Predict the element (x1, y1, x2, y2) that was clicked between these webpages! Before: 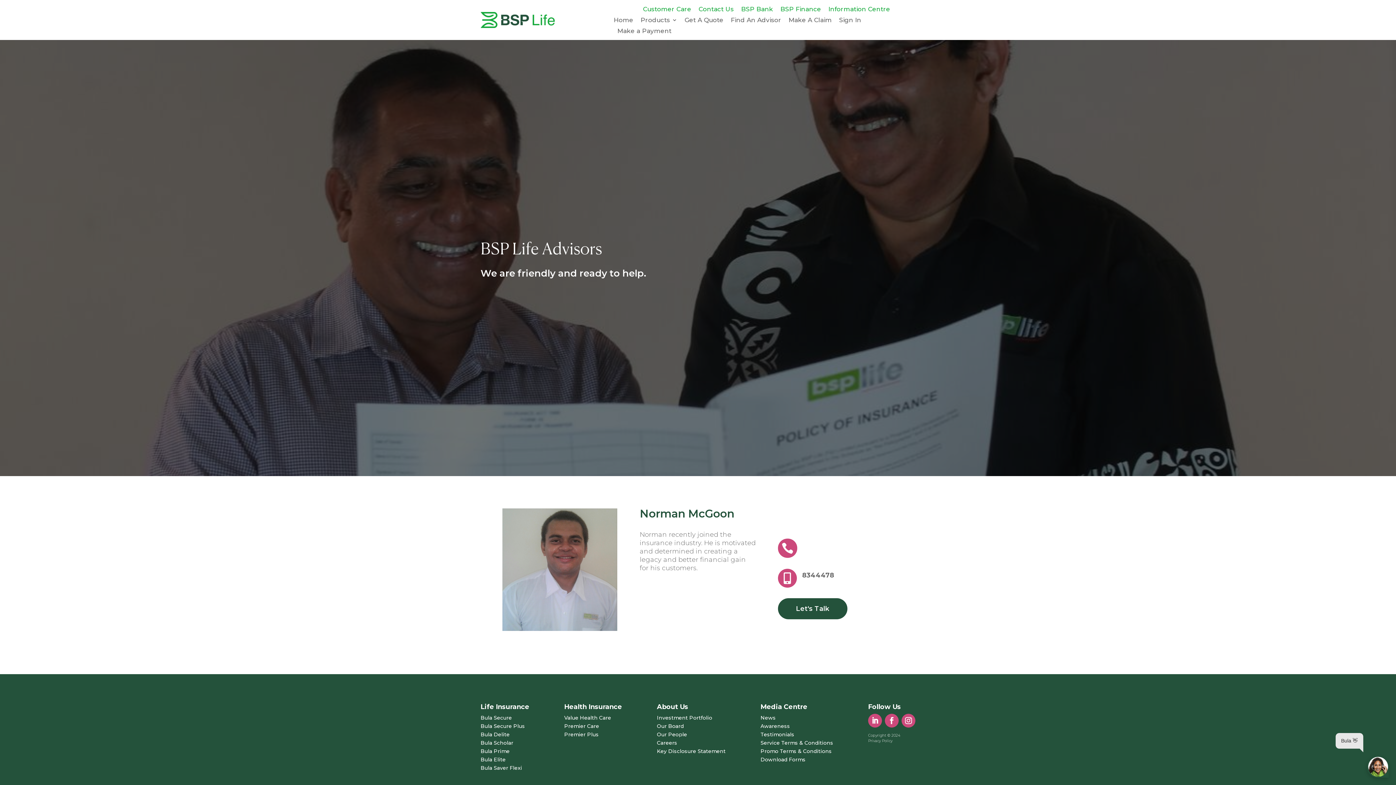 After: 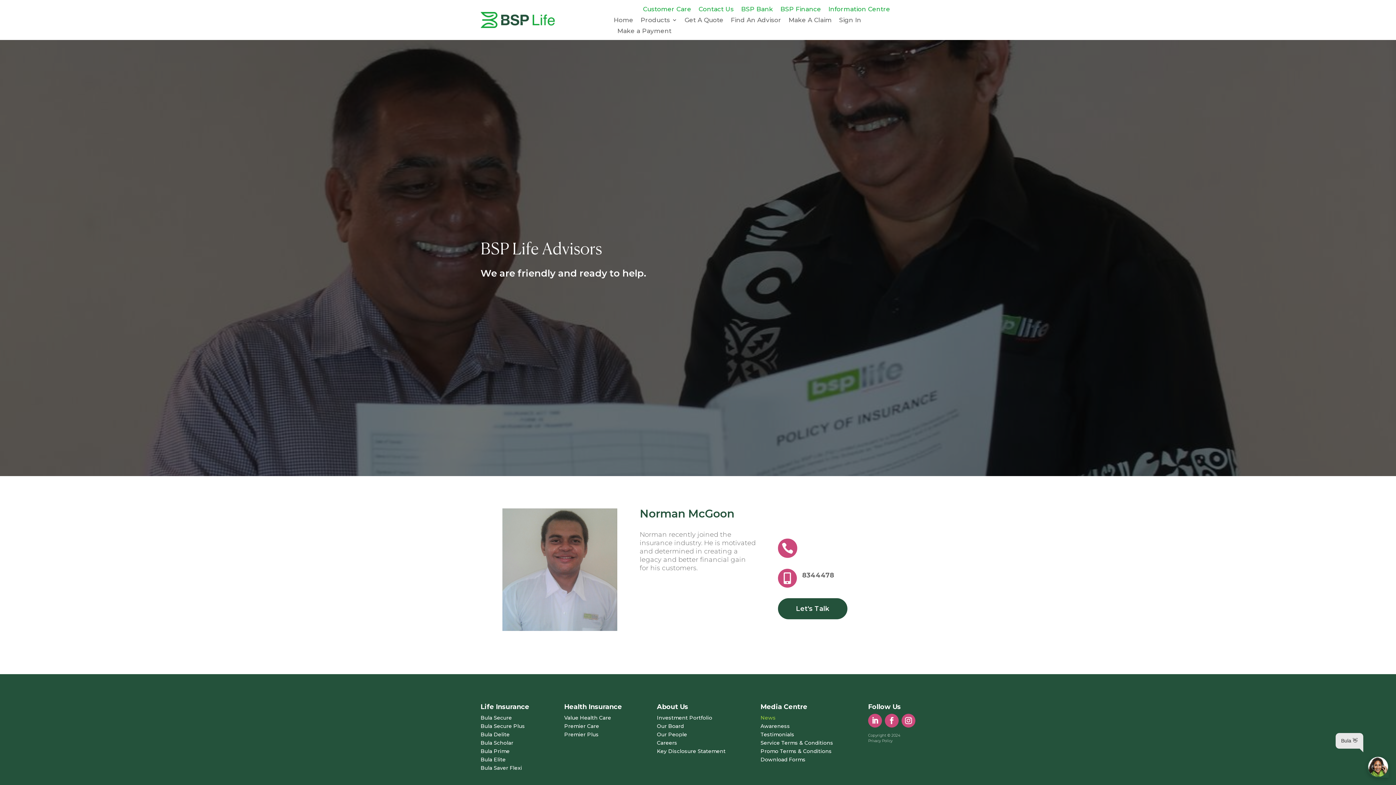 Action: label: News bbox: (760, 714, 776, 721)